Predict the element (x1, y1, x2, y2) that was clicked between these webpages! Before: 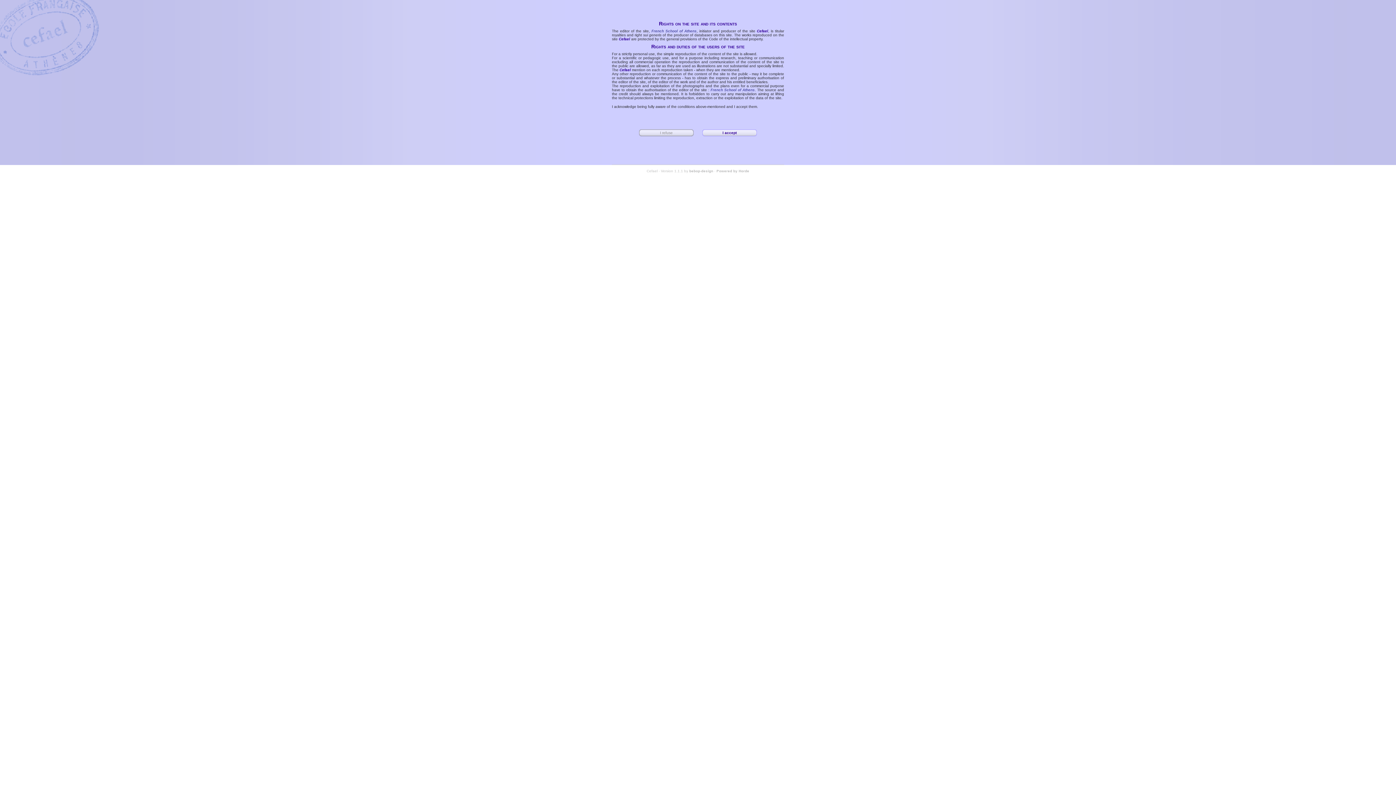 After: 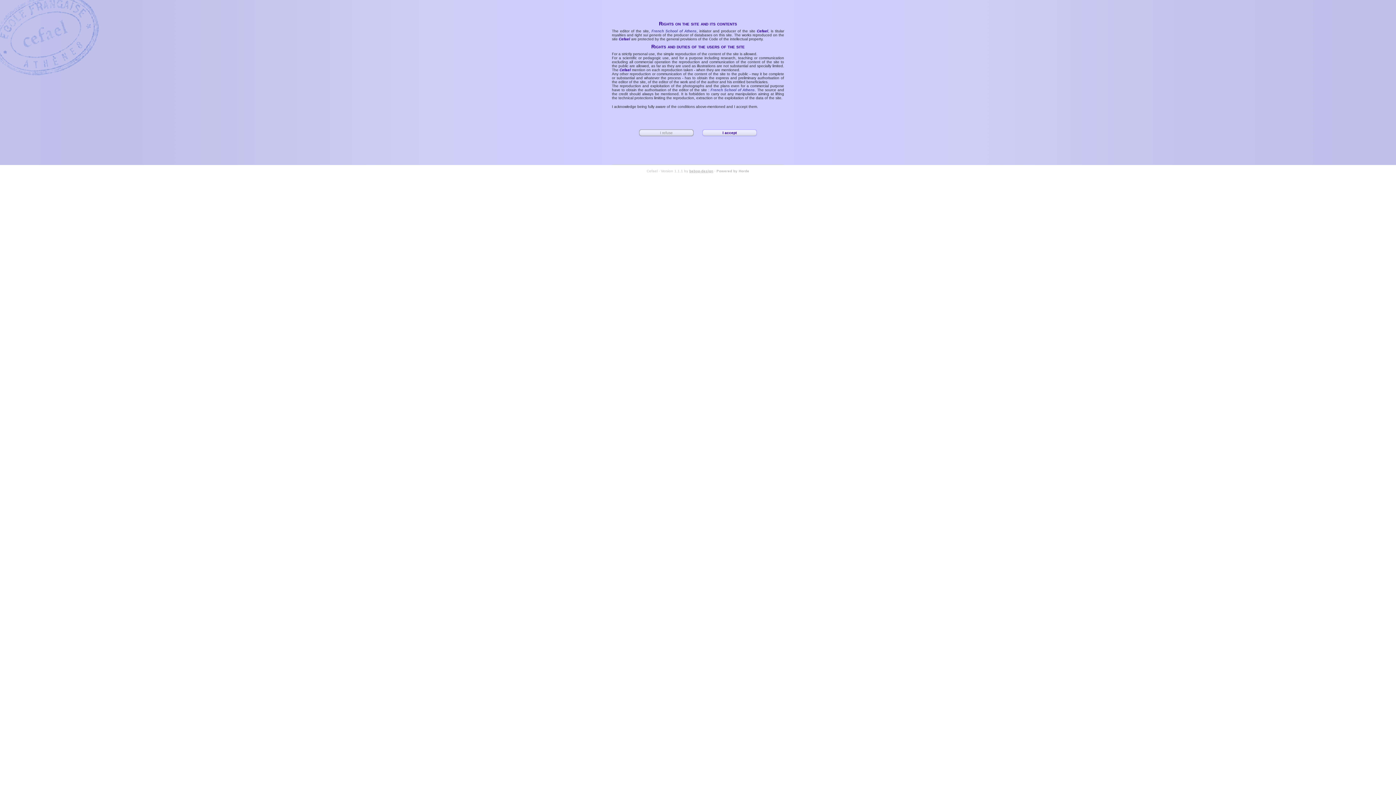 Action: label: bebop-design bbox: (689, 169, 713, 173)